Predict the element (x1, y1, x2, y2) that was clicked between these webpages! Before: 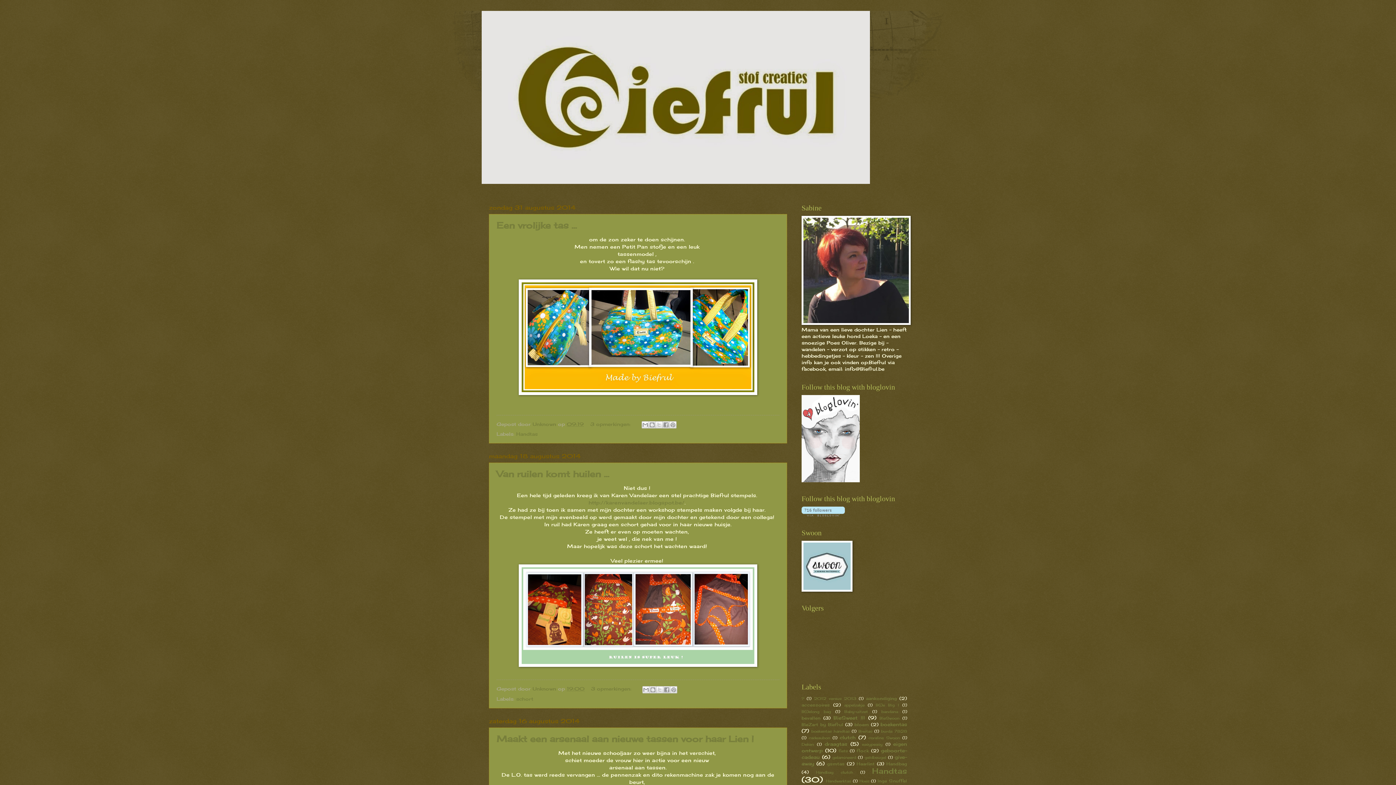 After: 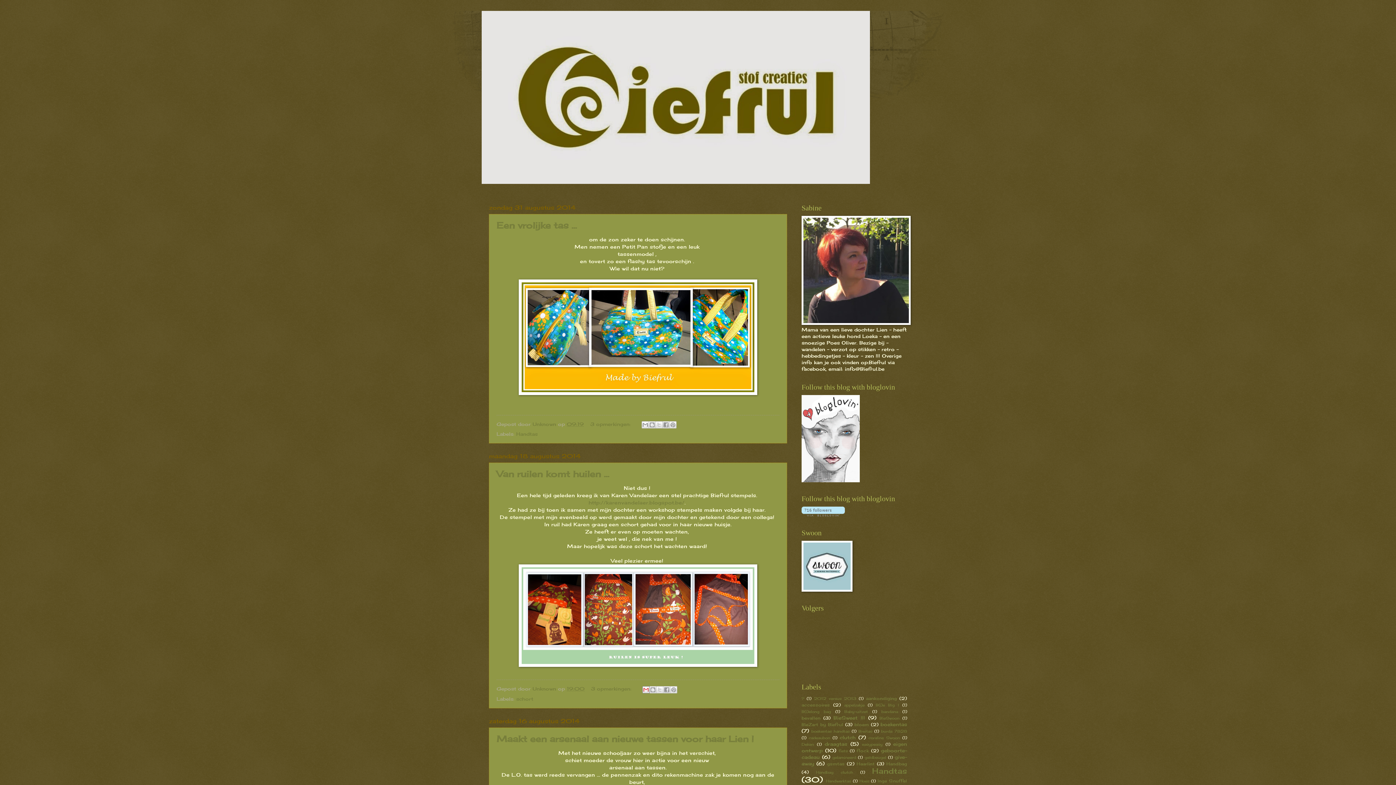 Action: bbox: (642, 686, 649, 693) label: Dit e-mailen